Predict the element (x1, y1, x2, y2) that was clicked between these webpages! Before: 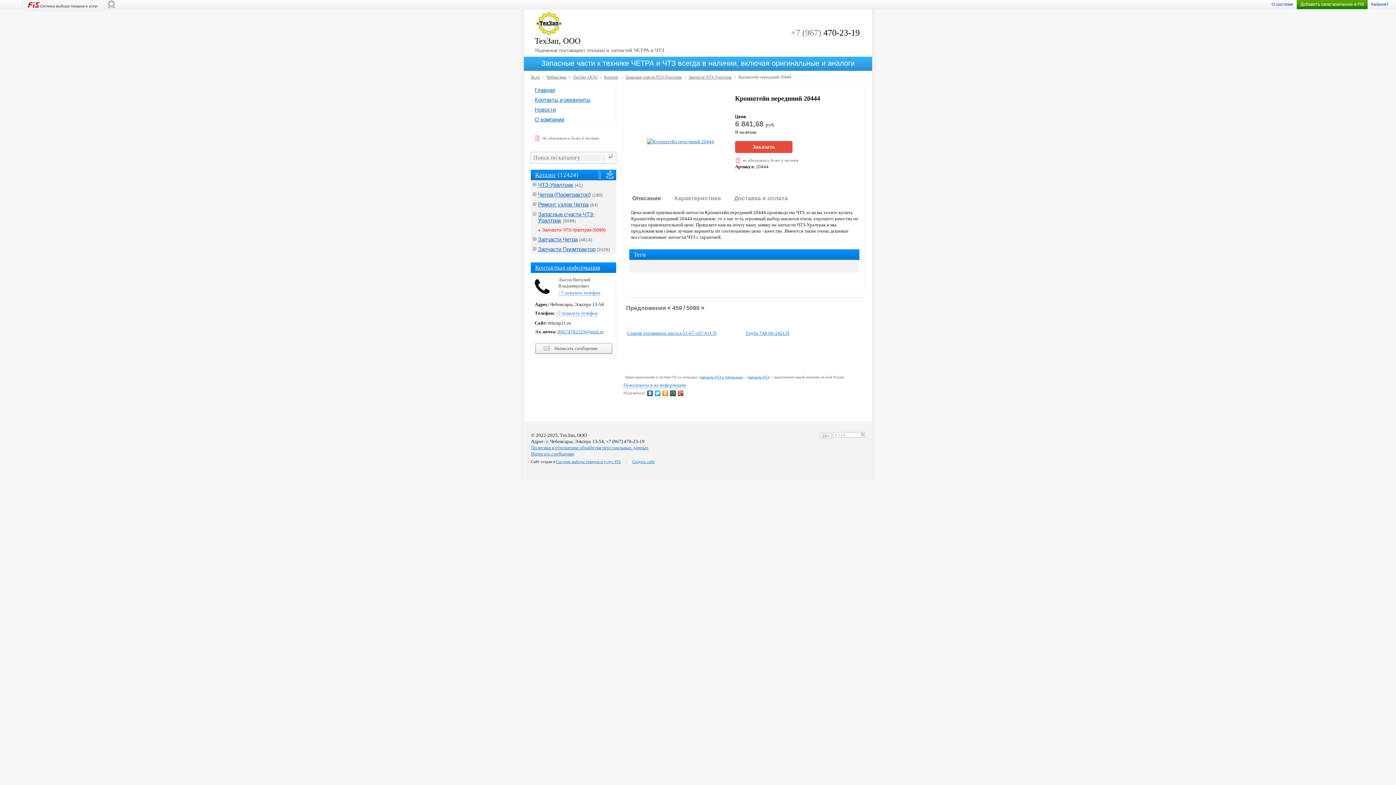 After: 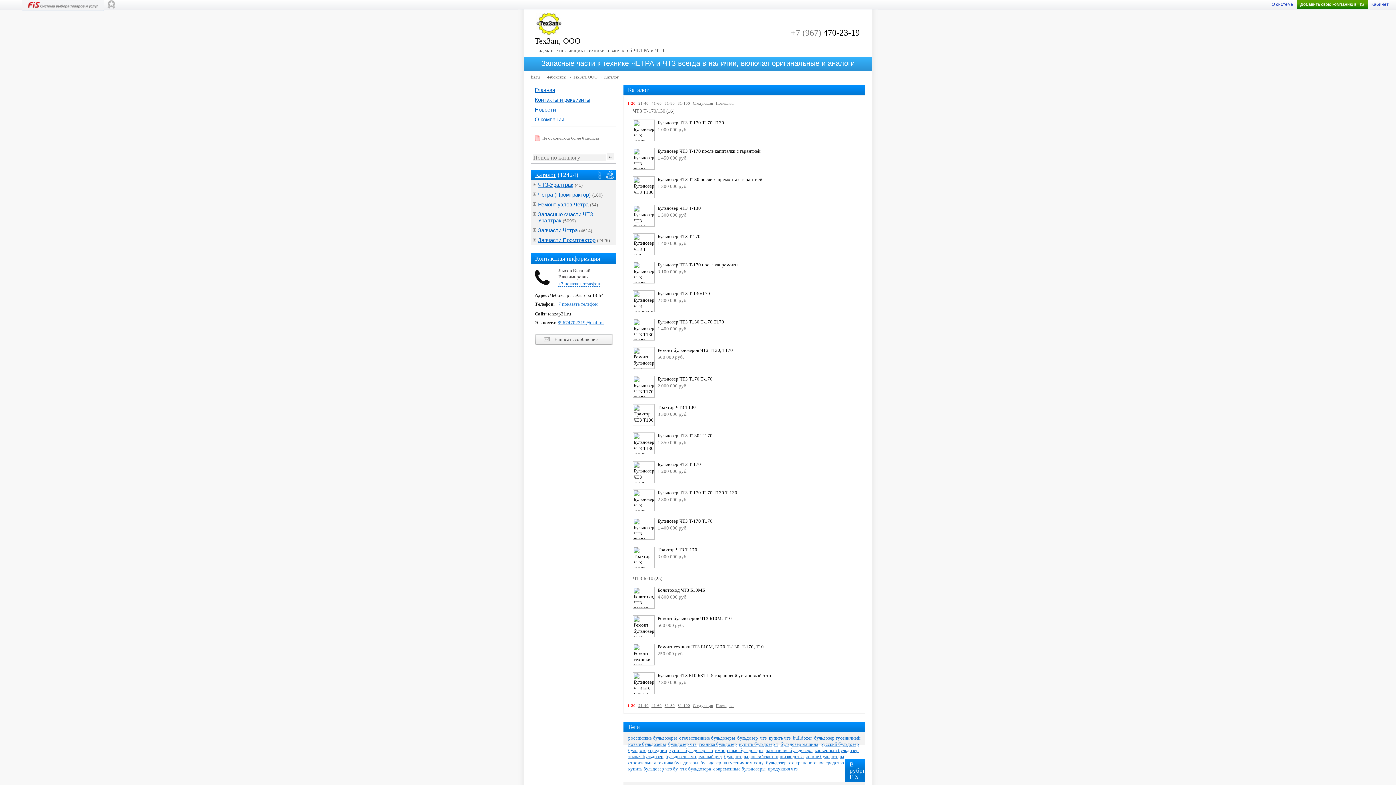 Action: bbox: (535, 171, 556, 178) label: Каталог